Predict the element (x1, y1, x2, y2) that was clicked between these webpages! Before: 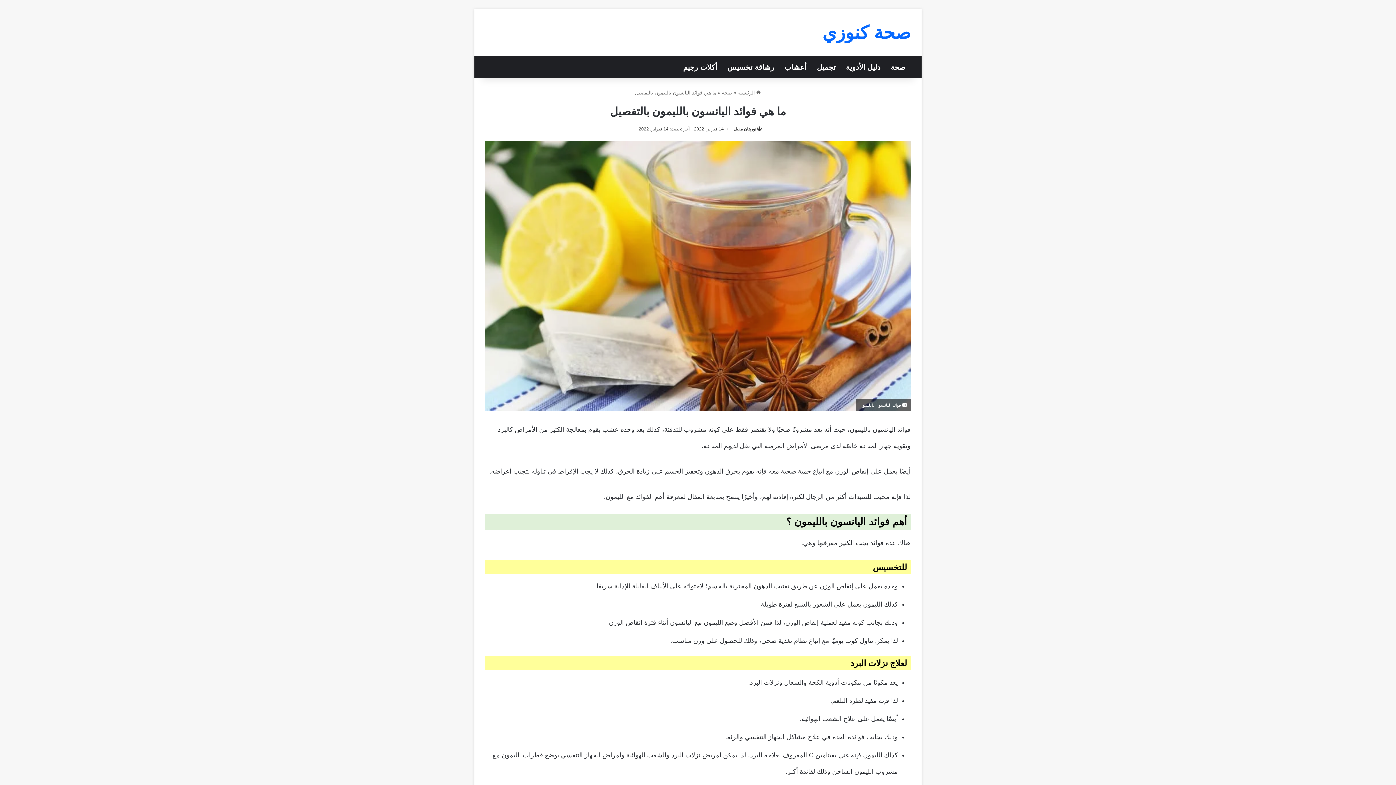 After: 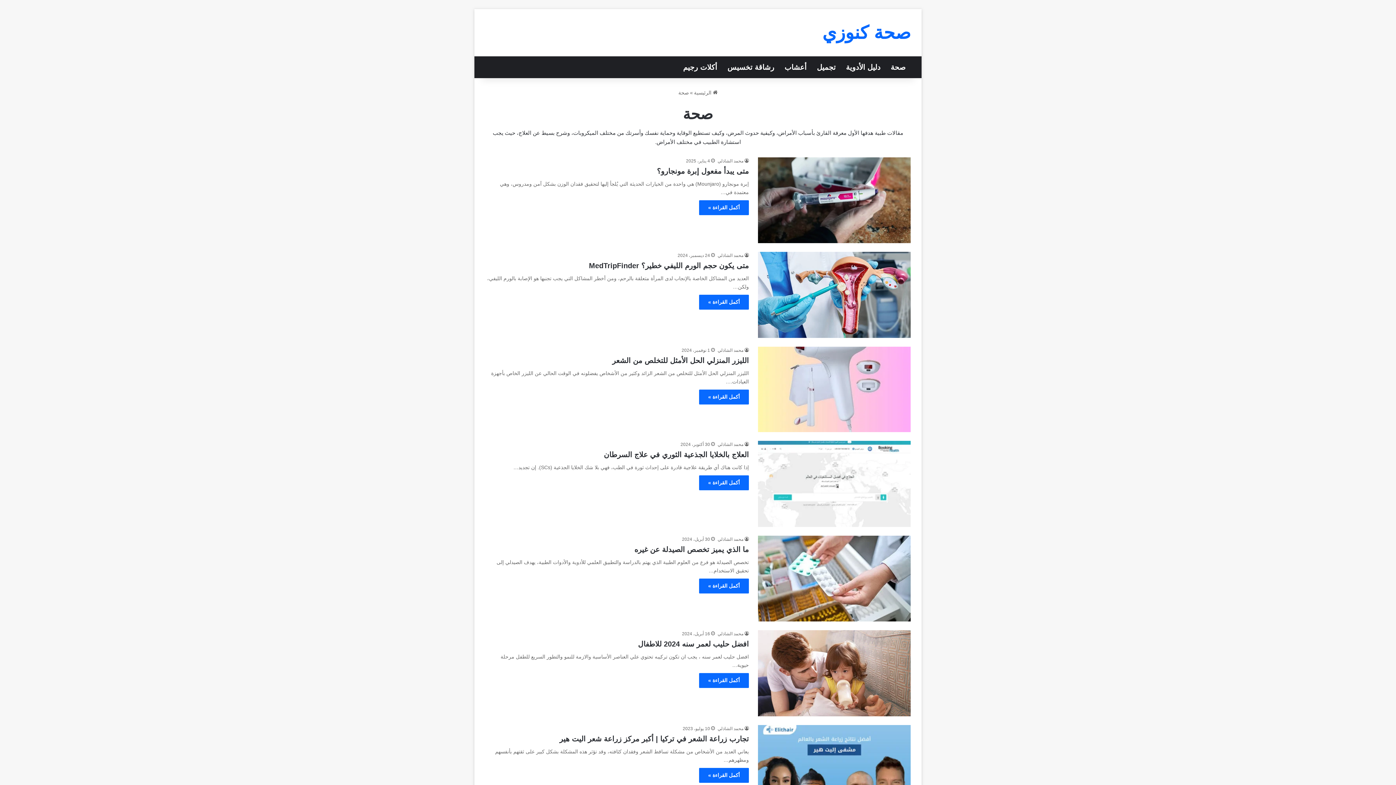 Action: label: صحة bbox: (885, 56, 910, 78)